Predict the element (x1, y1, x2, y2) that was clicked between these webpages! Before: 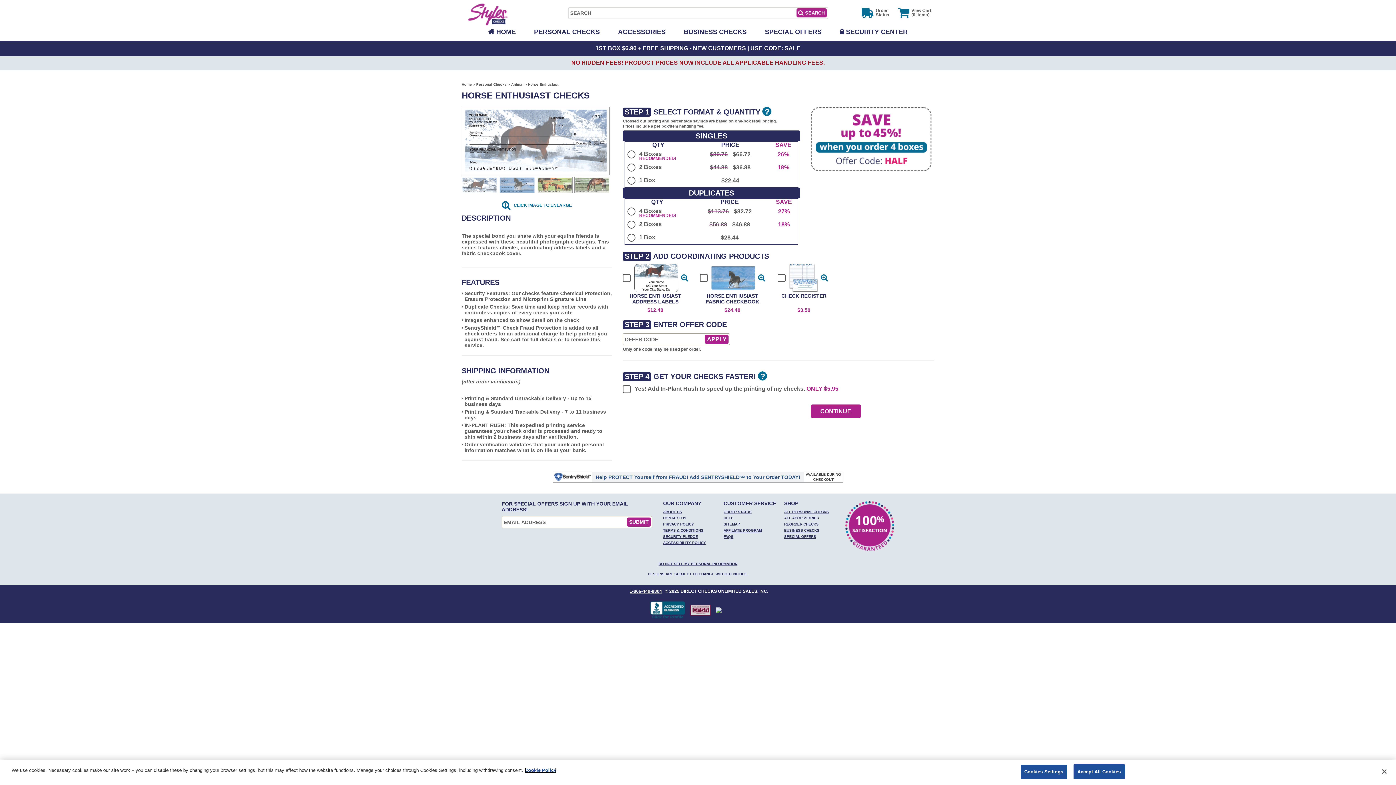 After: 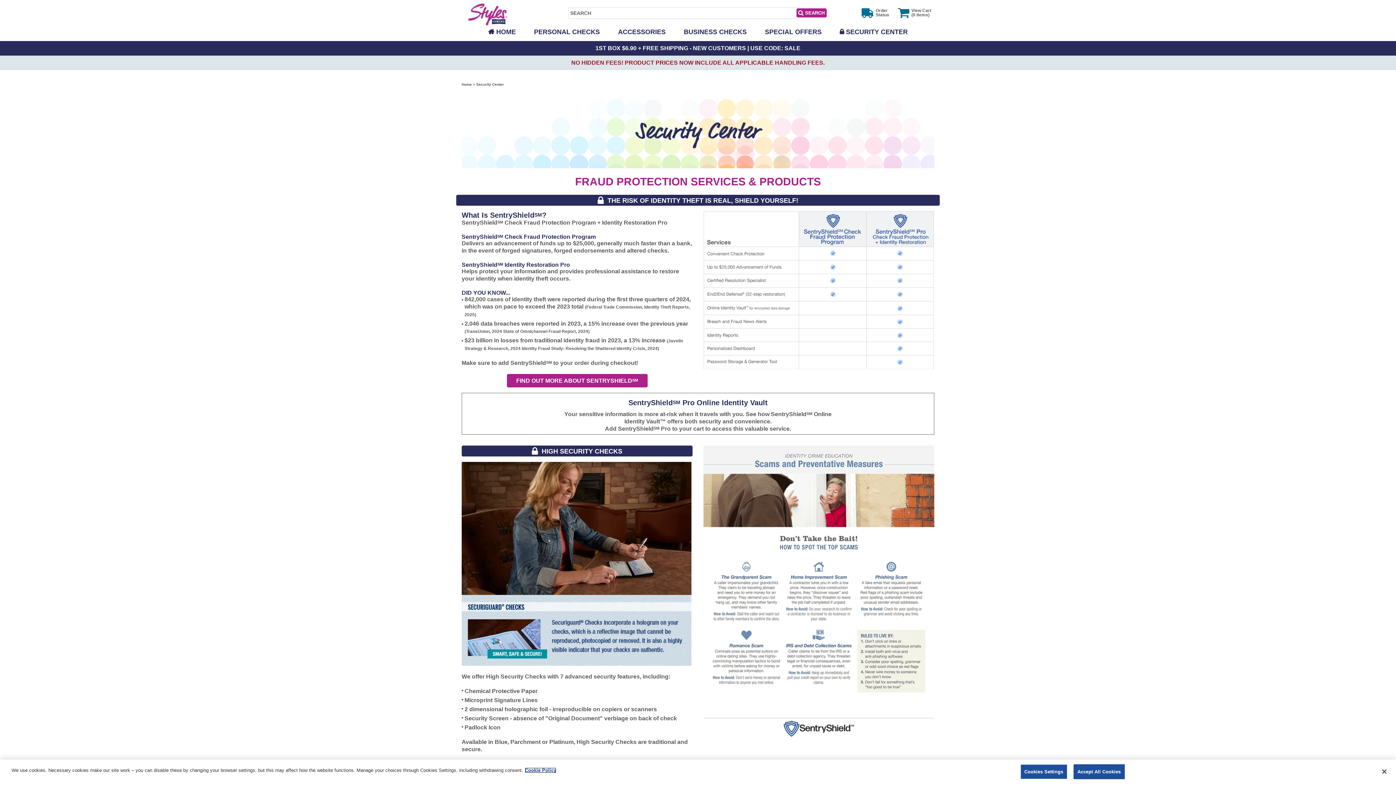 Action: label: SECURITY CENTER bbox: (831, 26, 916, 37)